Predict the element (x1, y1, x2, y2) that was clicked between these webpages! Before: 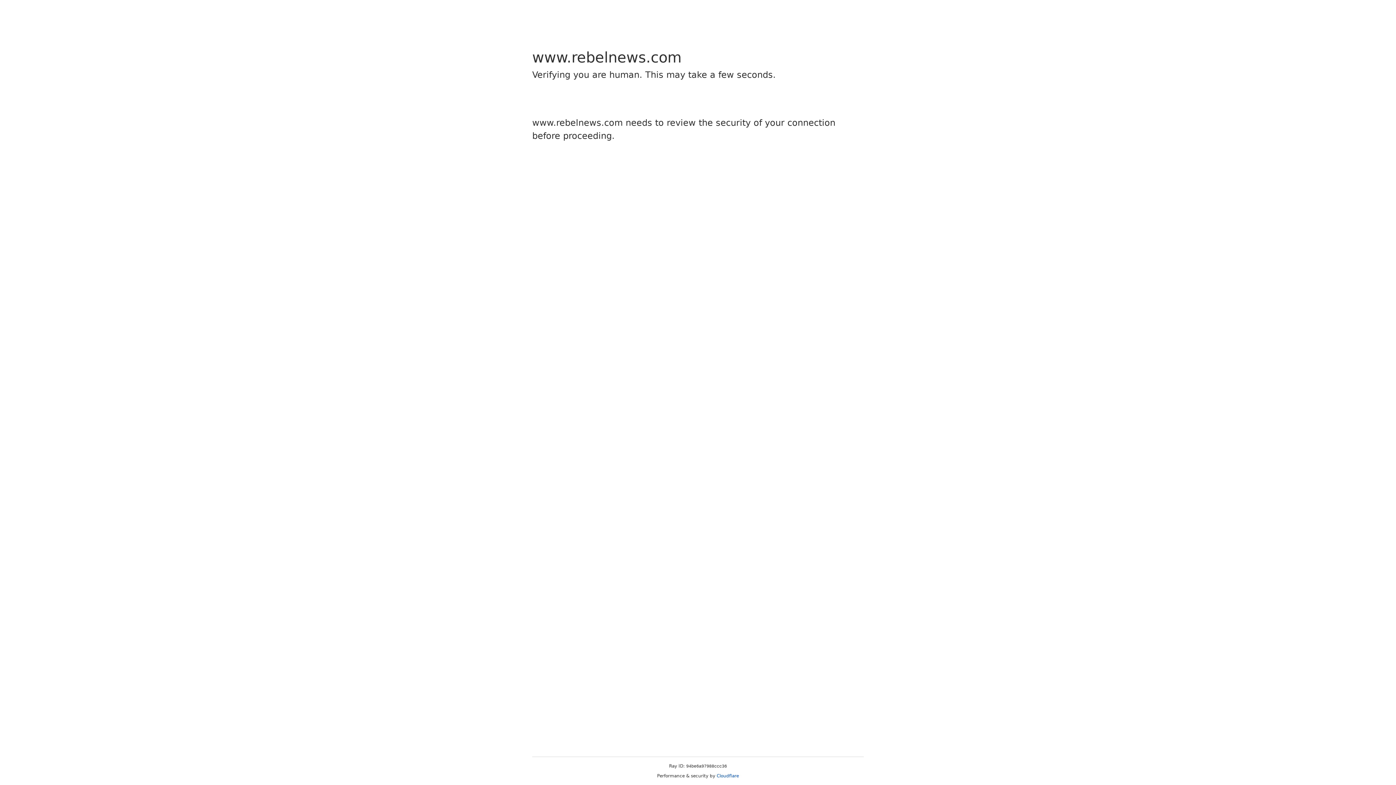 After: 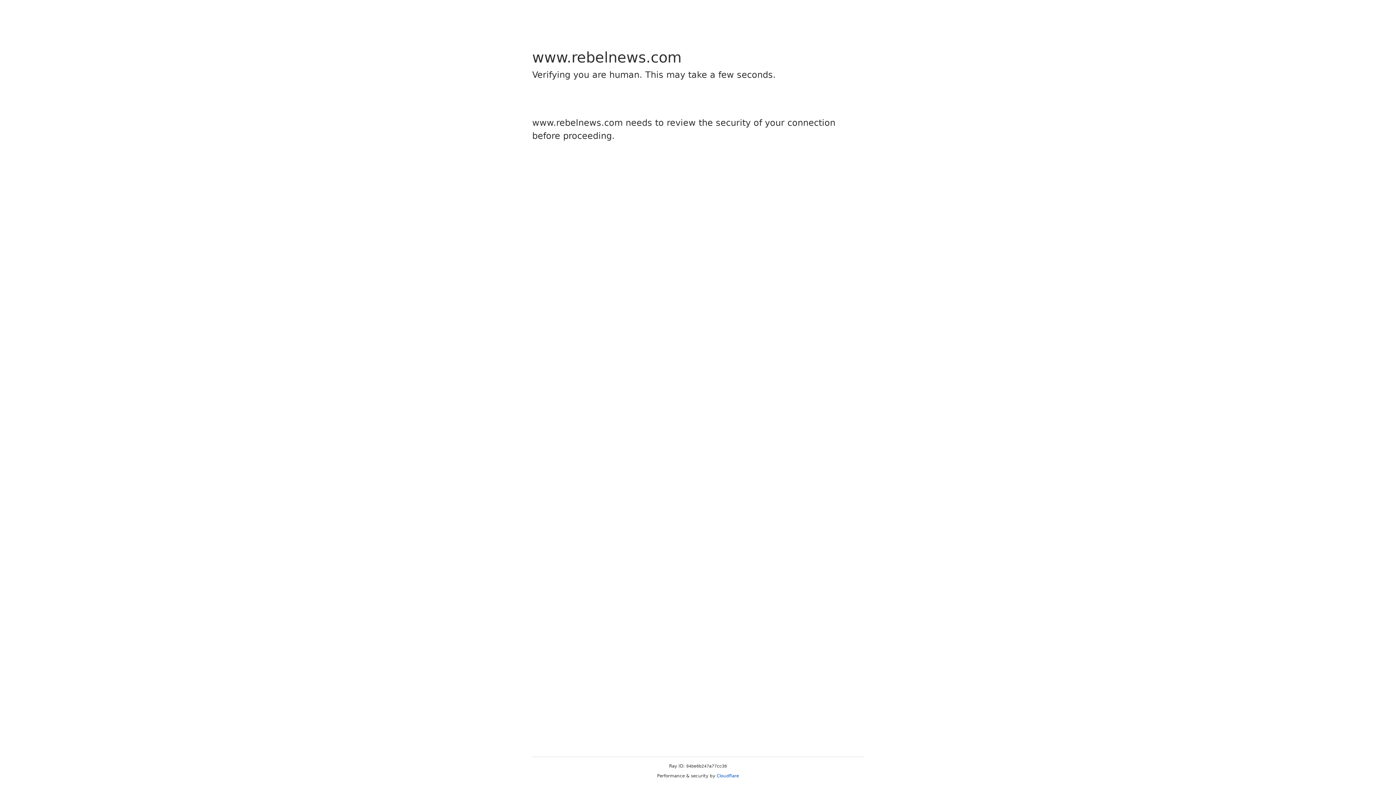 Action: bbox: (716, 773, 739, 778) label: Cloudflare